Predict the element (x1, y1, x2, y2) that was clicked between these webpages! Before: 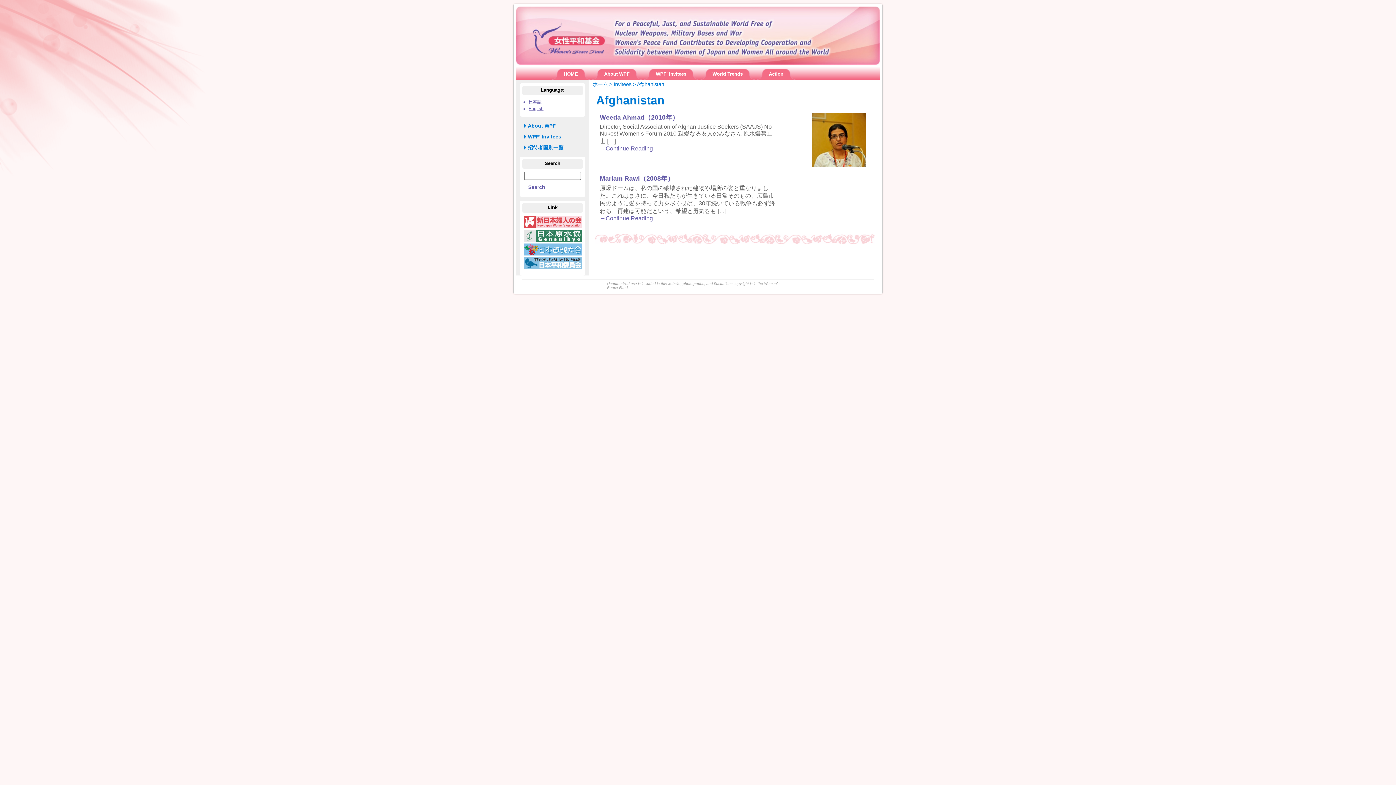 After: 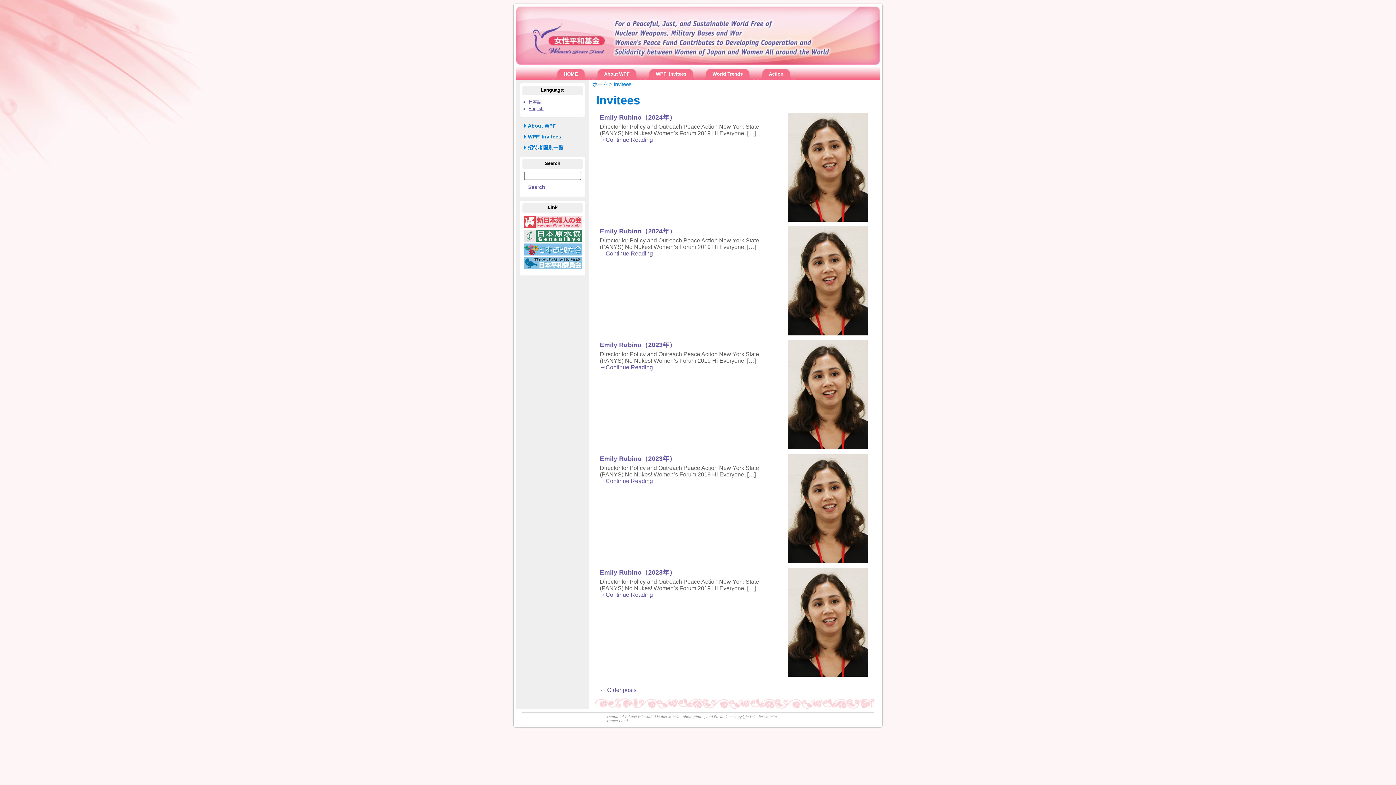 Action: bbox: (613, 81, 631, 87) label: Invitees